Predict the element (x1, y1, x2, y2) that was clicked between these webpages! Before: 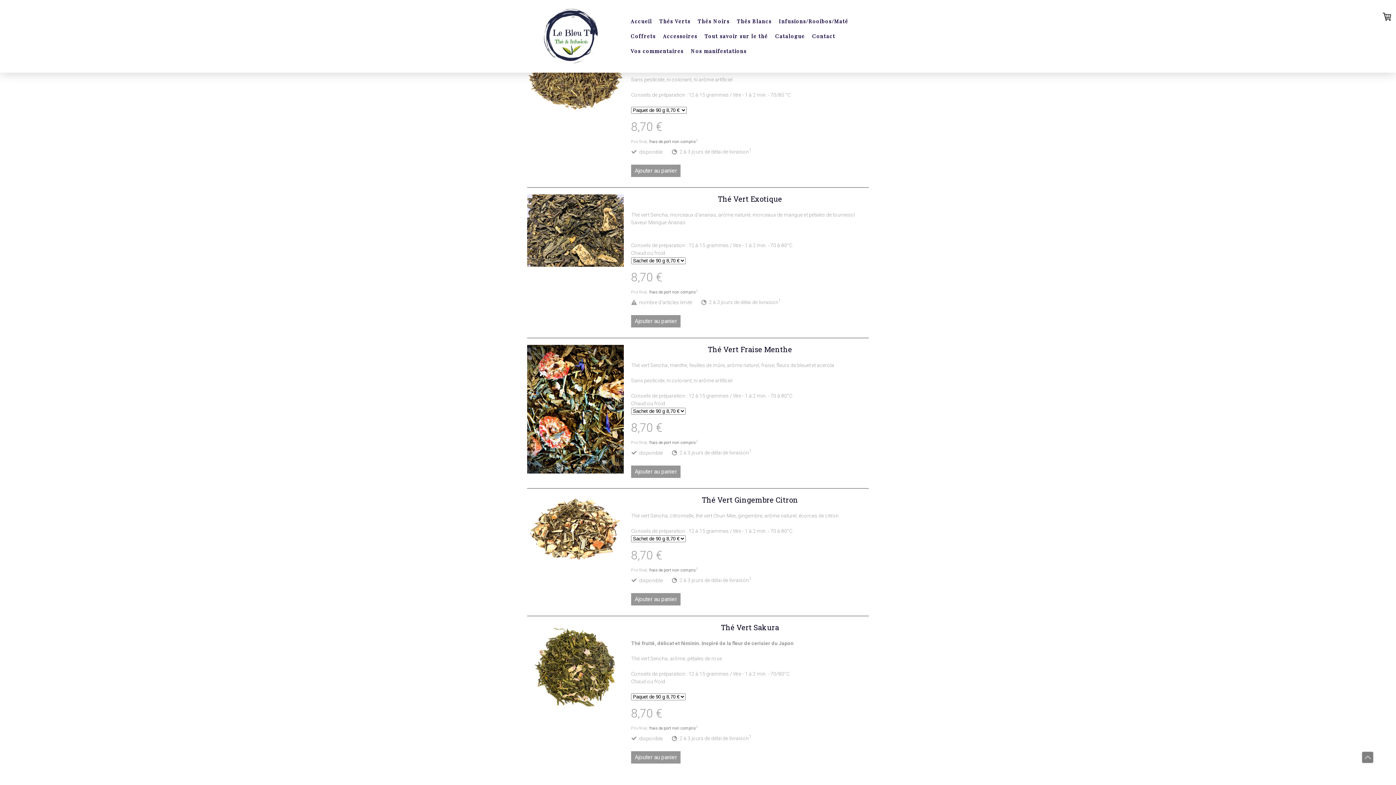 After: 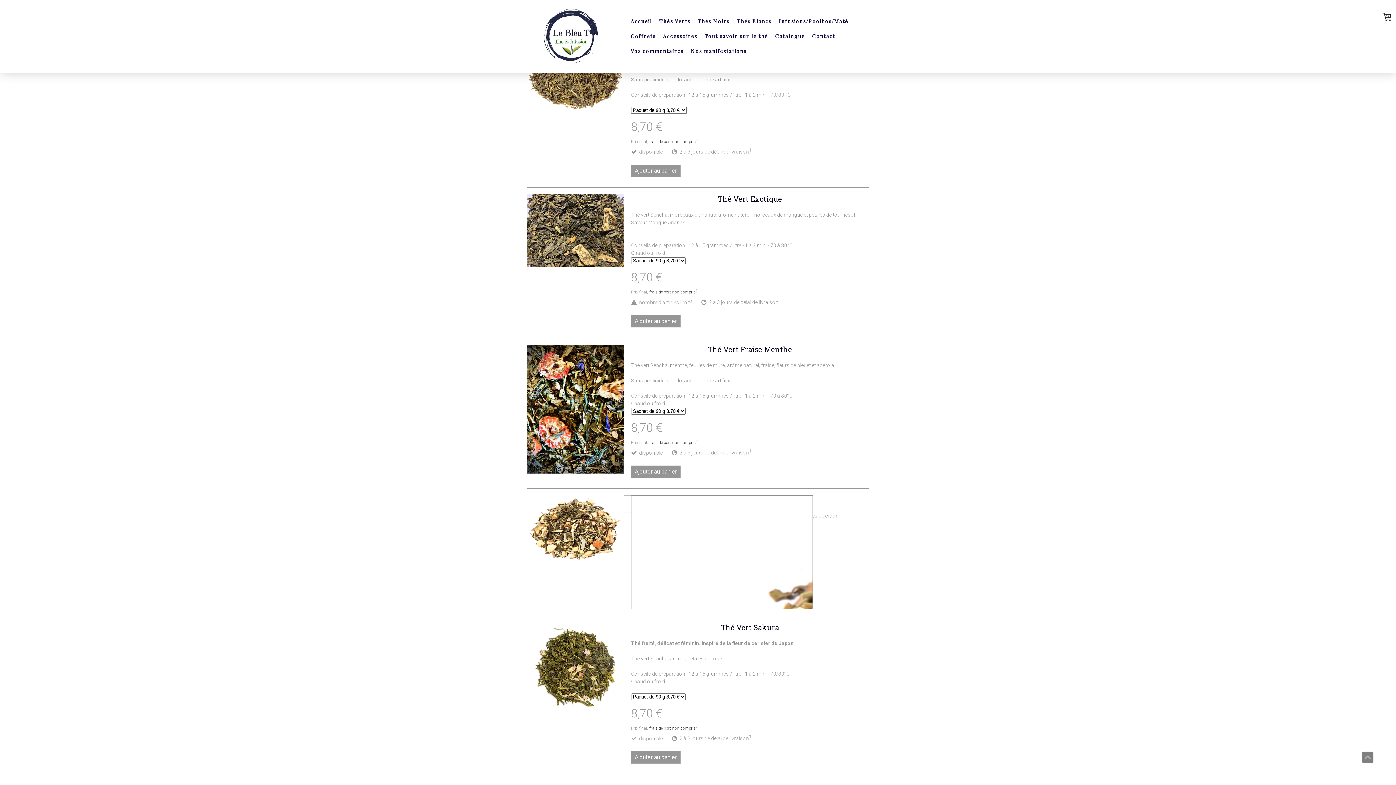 Action: bbox: (527, 495, 624, 563)